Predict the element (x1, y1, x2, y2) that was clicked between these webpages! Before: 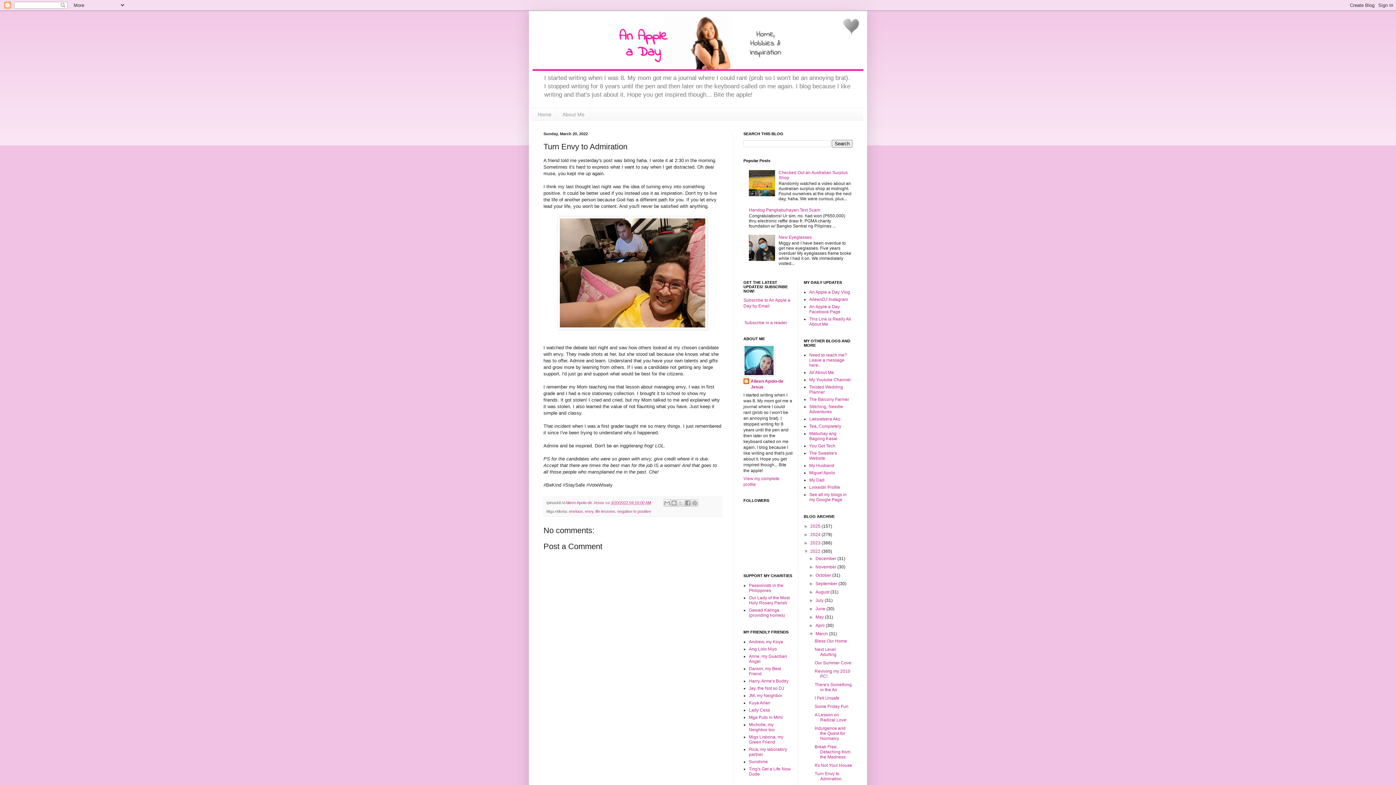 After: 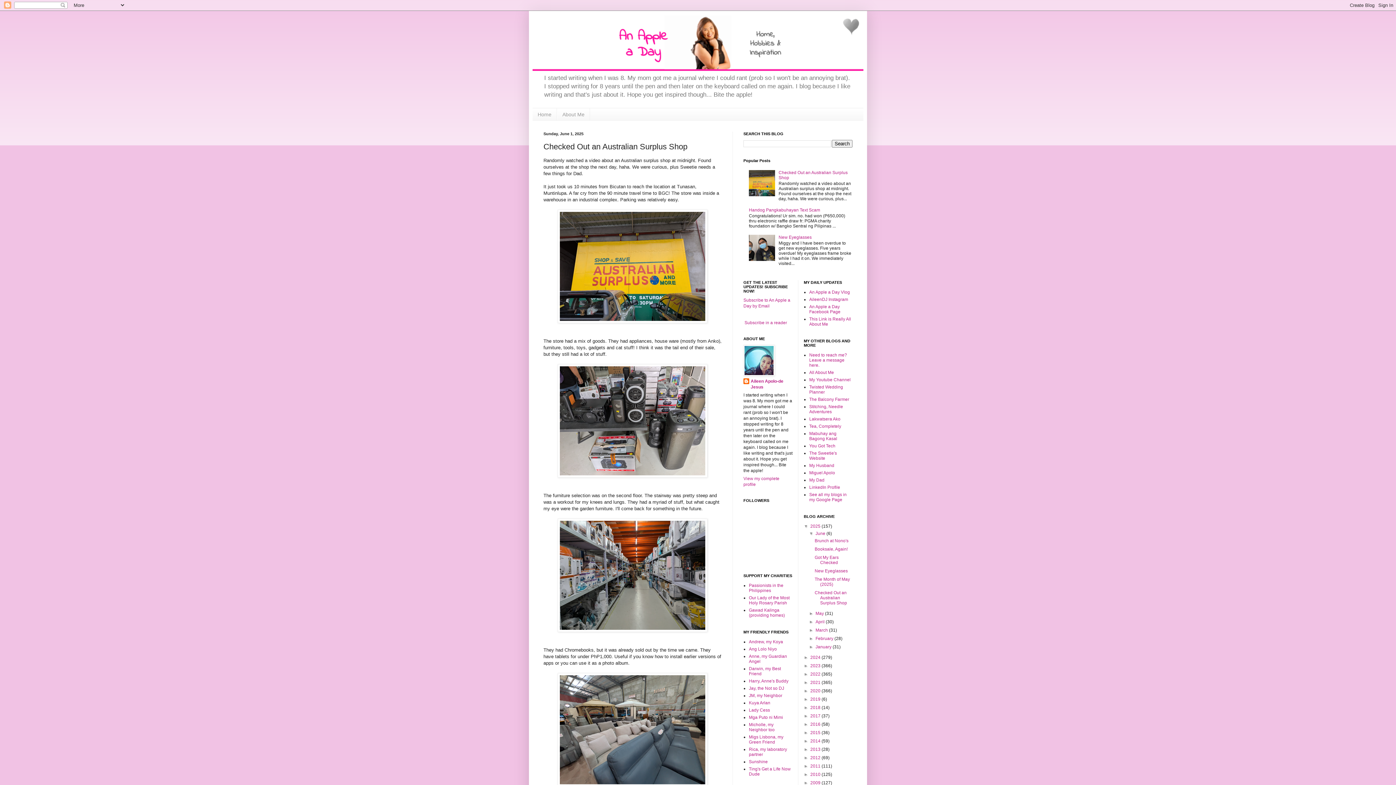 Action: label: Checked Out an Australian Surplus Shop bbox: (778, 170, 847, 180)